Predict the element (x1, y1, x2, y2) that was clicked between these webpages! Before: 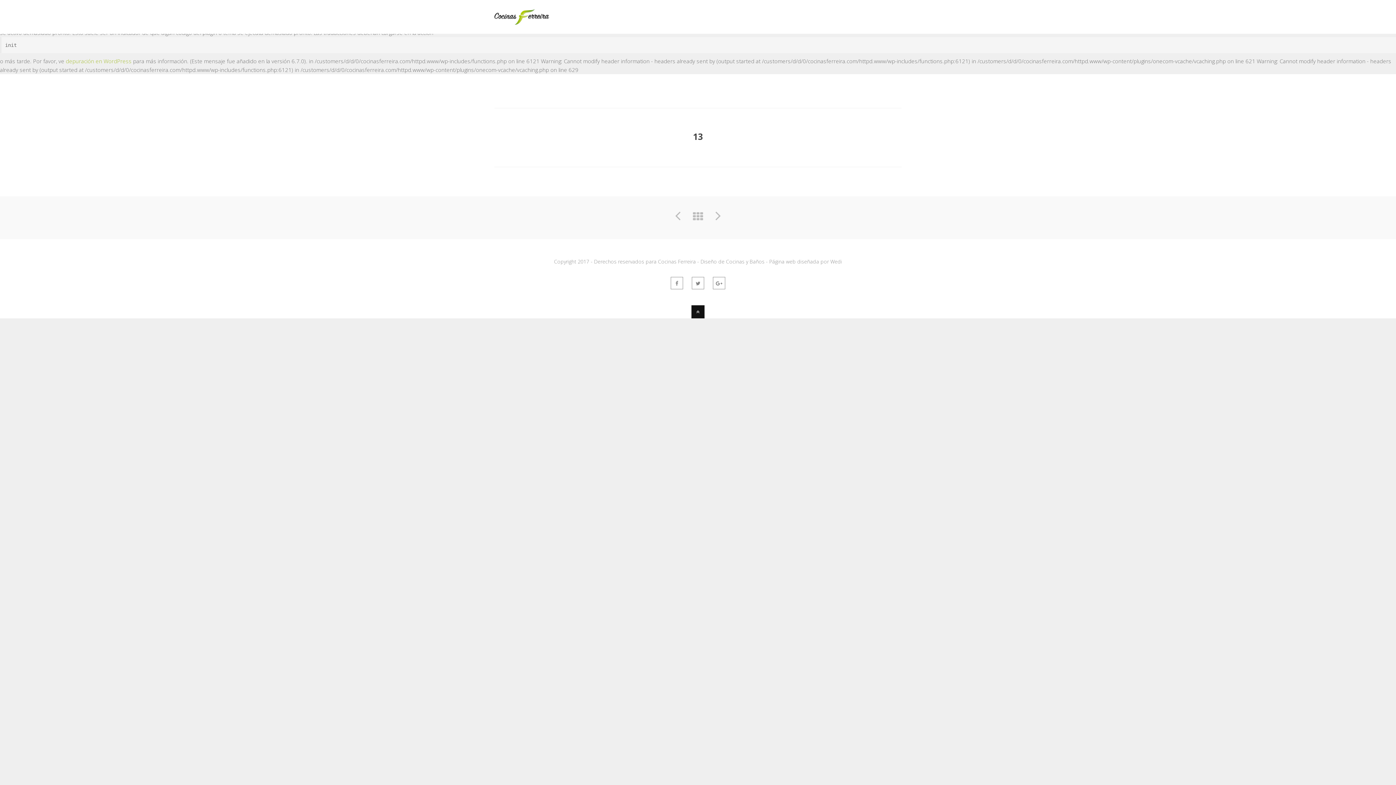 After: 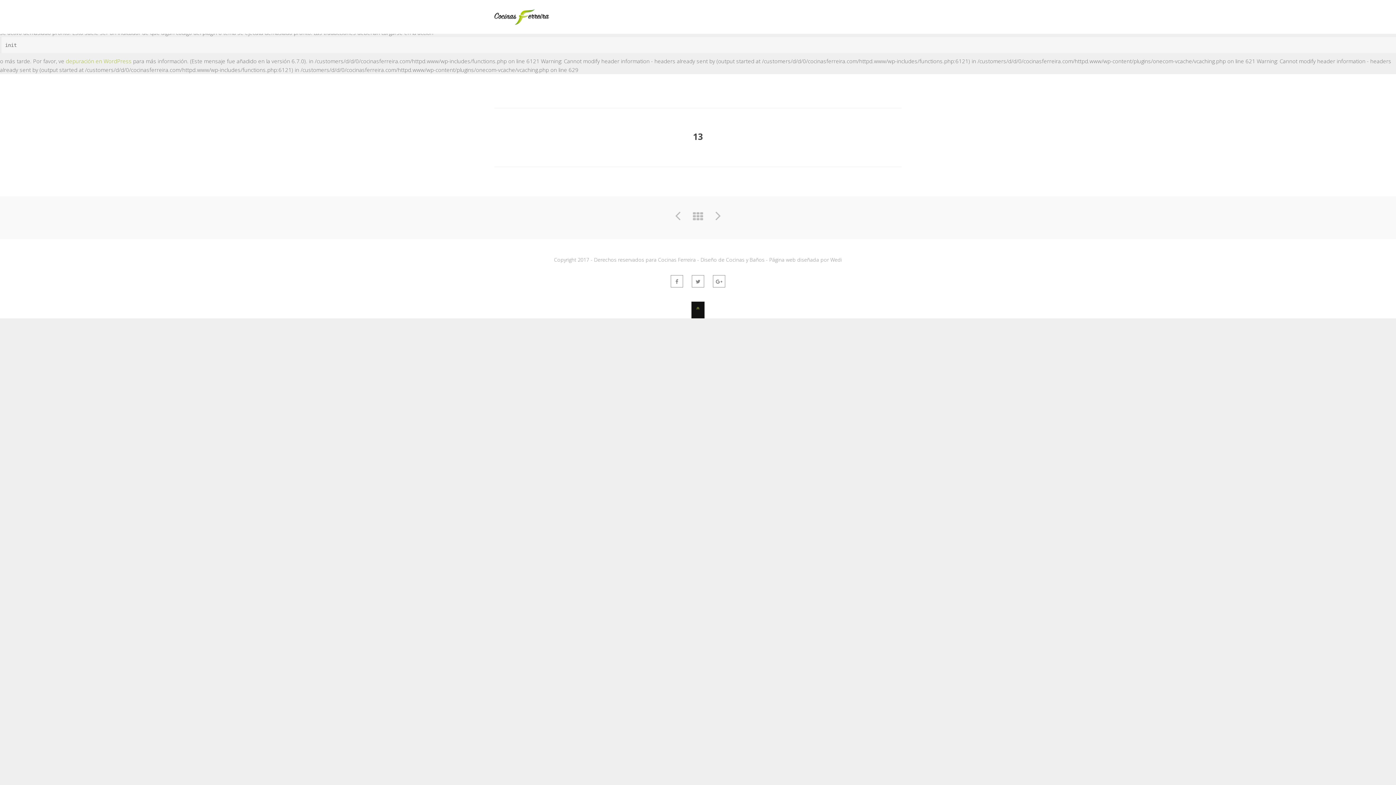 Action: bbox: (691, 305, 704, 322)